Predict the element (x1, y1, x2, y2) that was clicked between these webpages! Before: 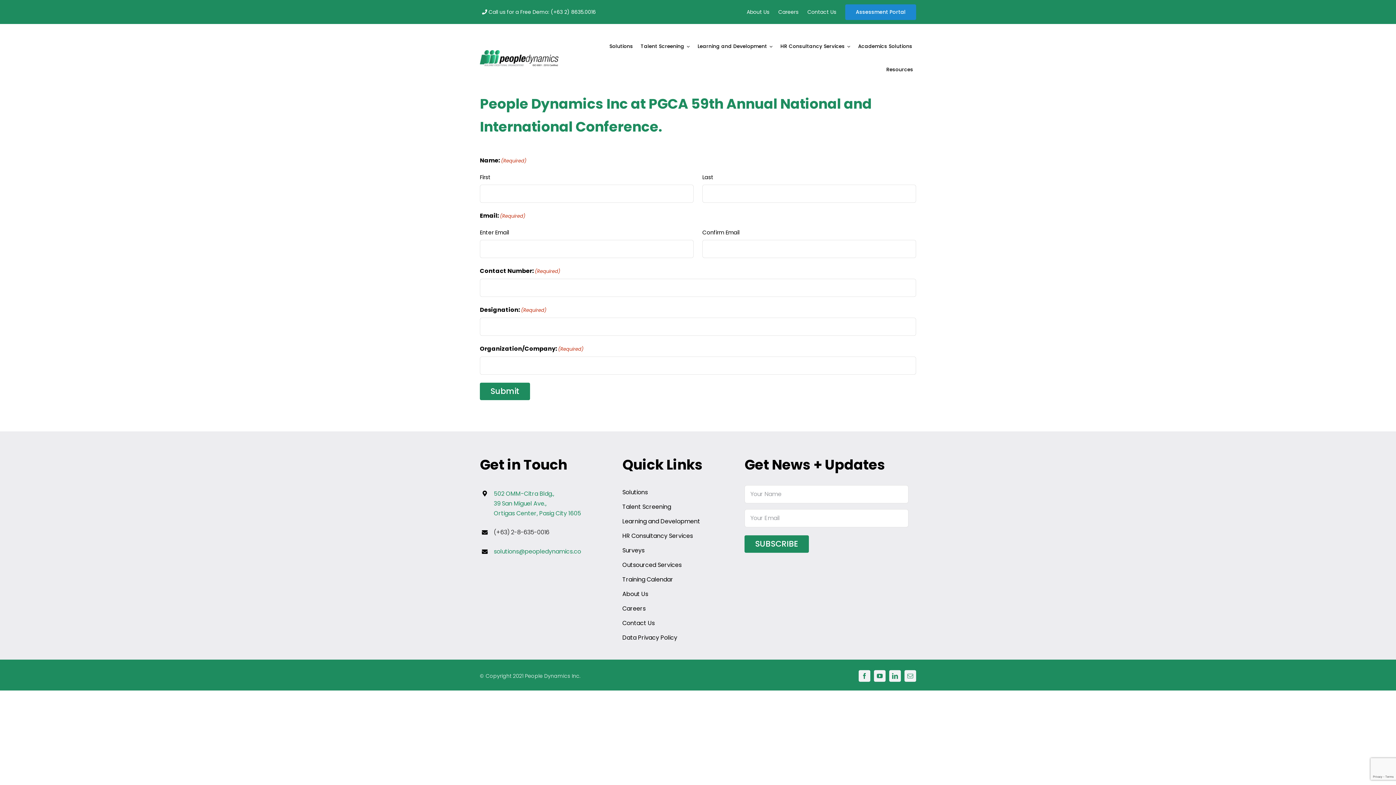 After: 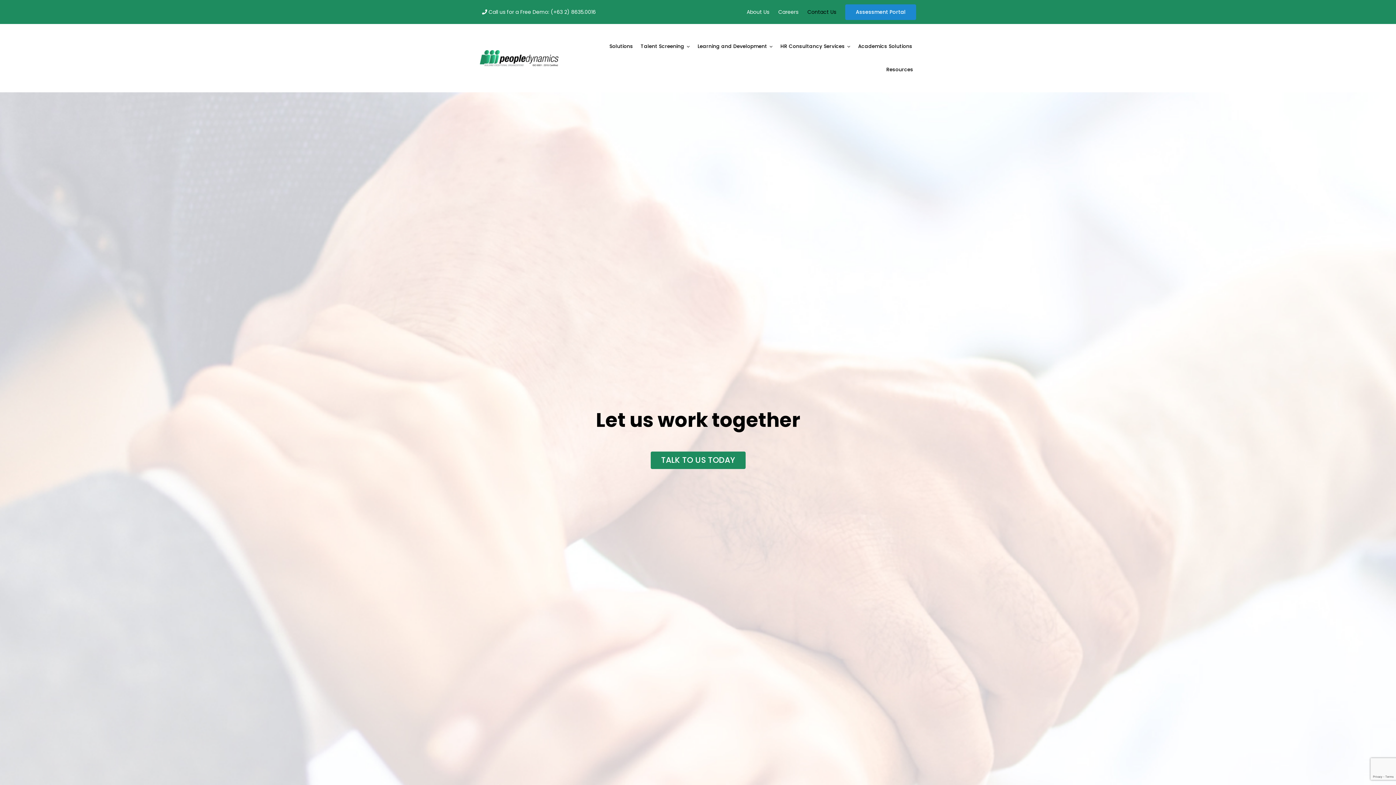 Action: label: Contact Us bbox: (622, 616, 727, 630)